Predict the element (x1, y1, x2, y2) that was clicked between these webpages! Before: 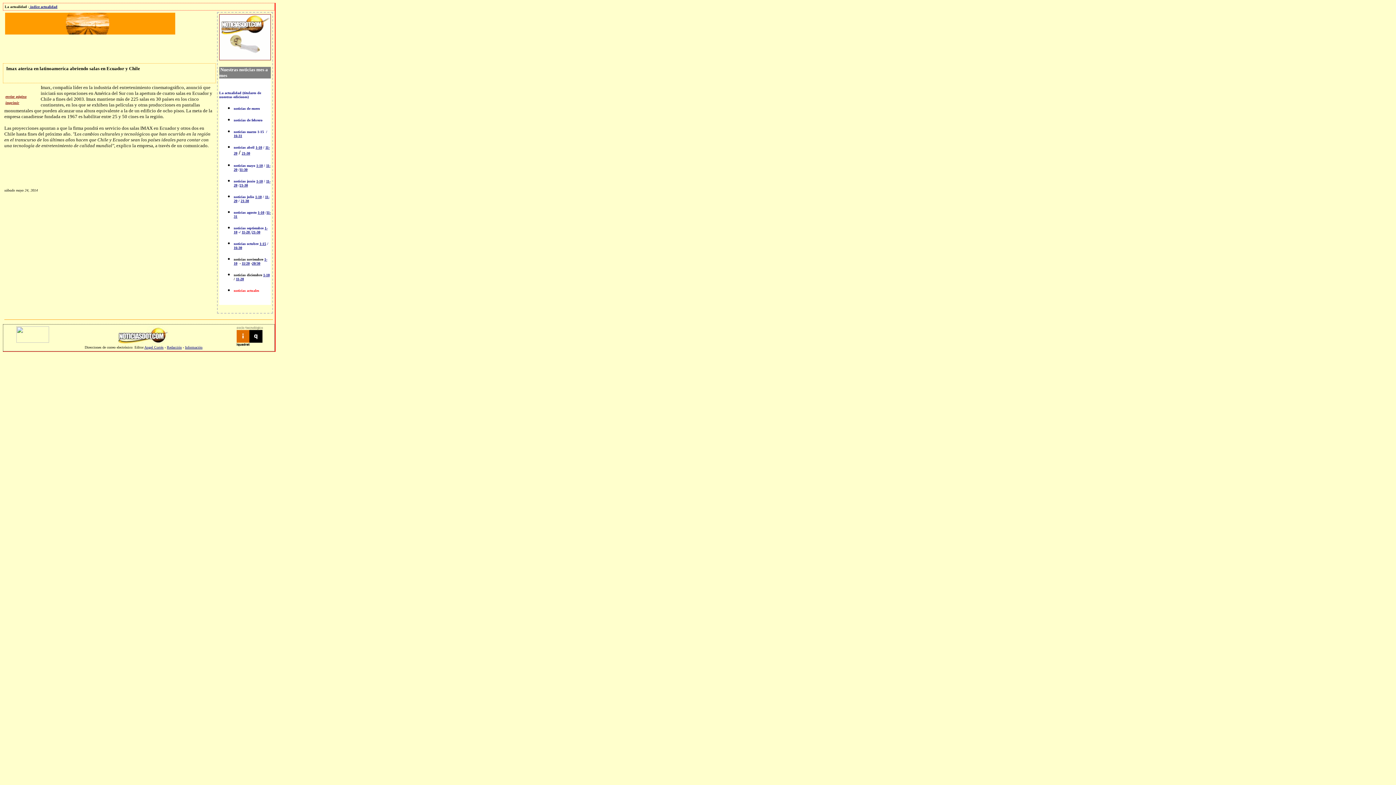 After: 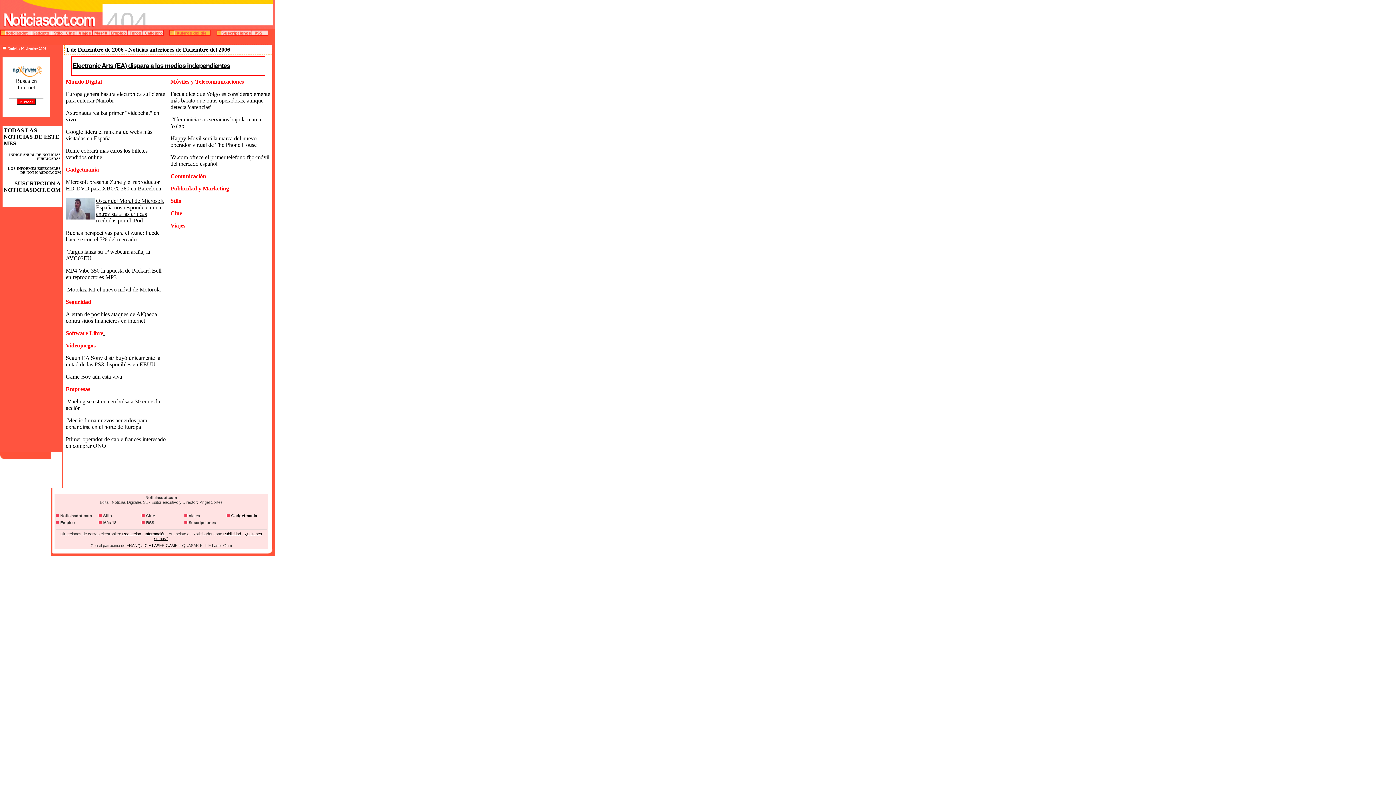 Action: label: noticias actuales bbox: (233, 288, 259, 292)